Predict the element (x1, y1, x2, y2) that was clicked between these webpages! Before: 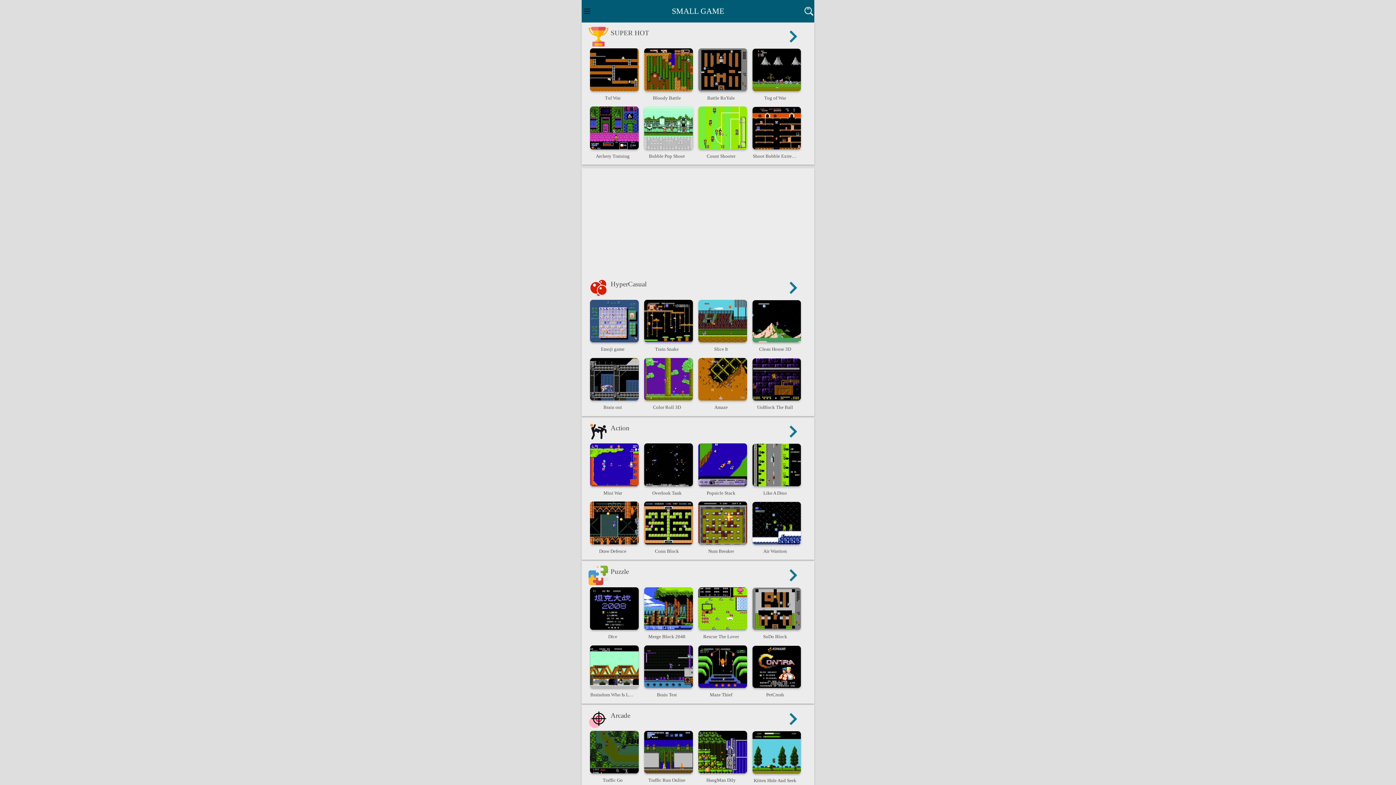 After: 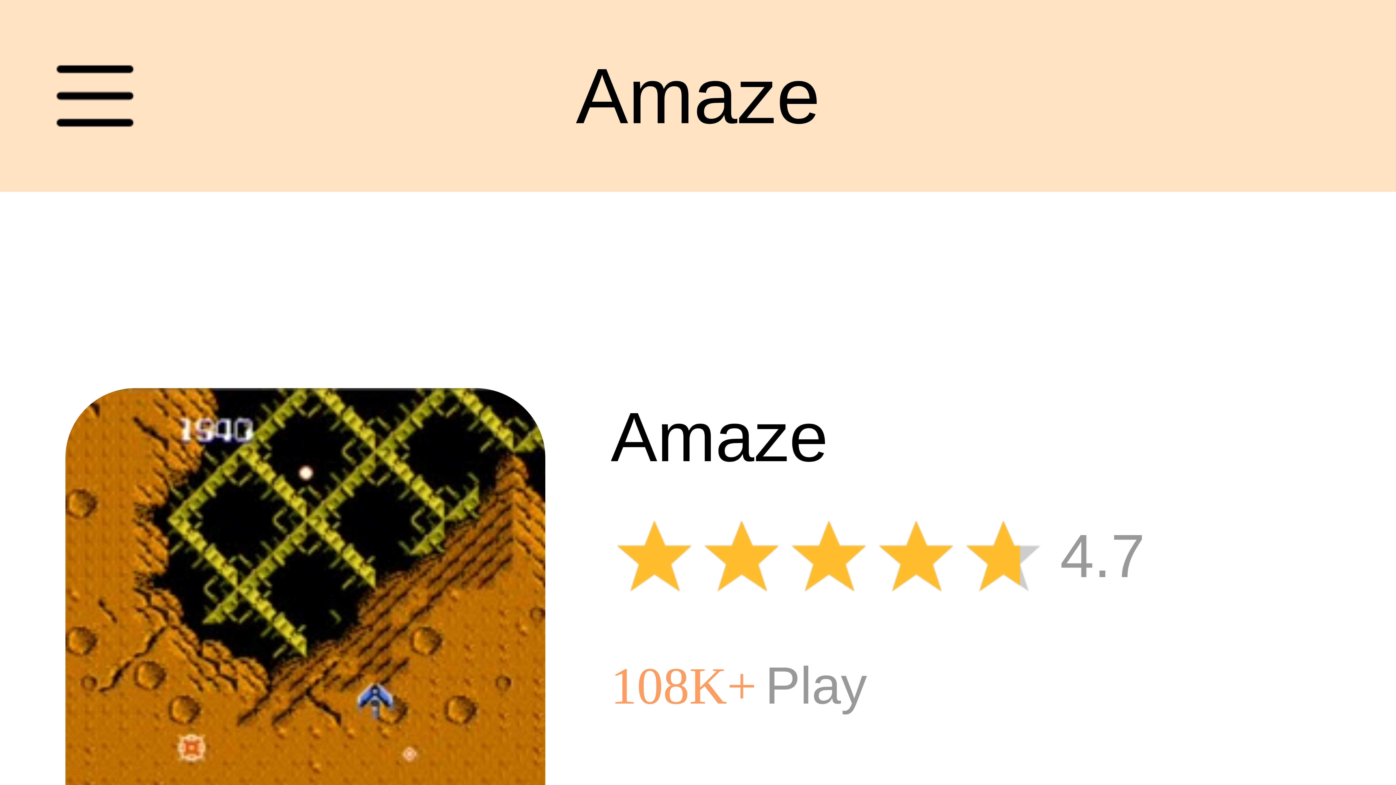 Action: label: Amaze bbox: (698, 358, 752, 414)